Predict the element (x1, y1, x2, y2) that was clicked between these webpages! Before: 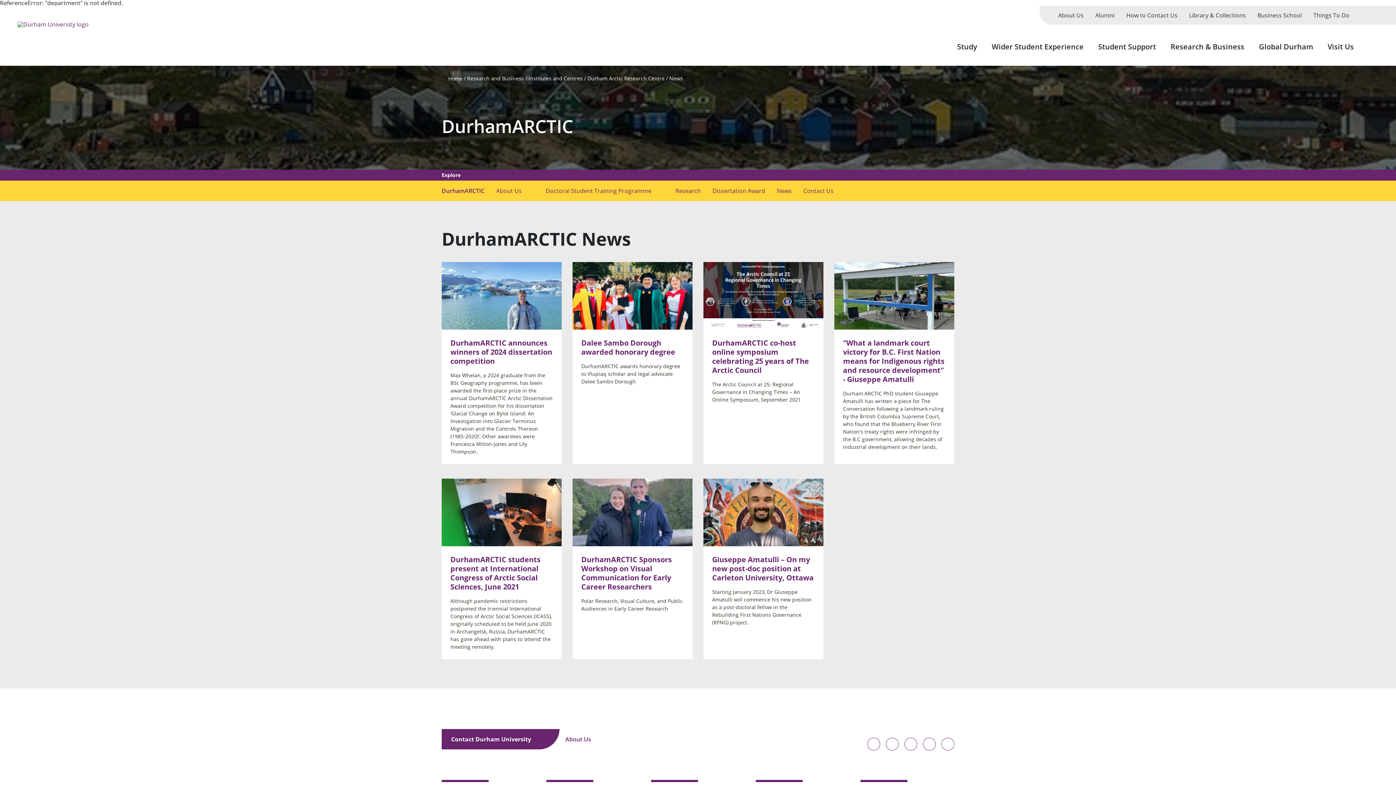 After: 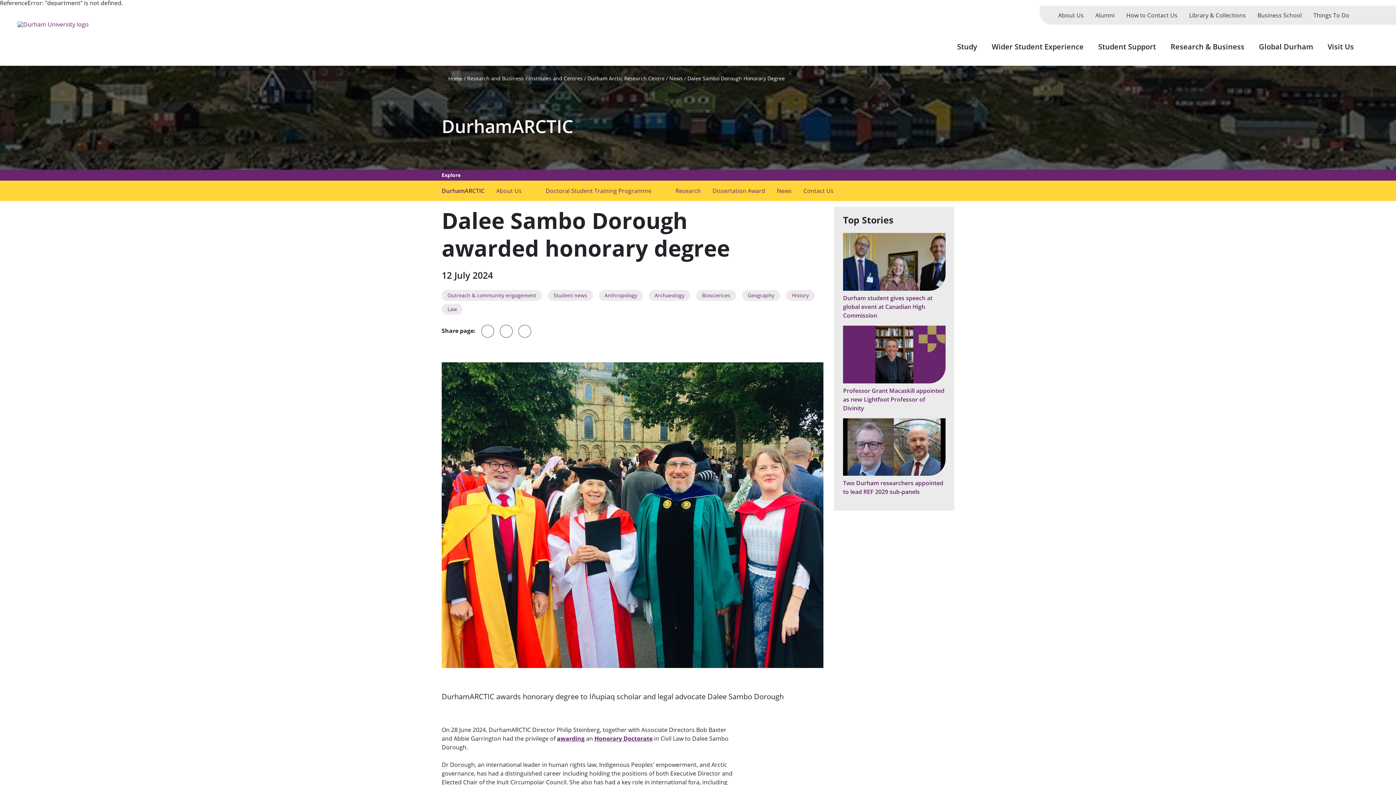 Action: bbox: (581, 338, 684, 356) label: Dalee Sambo Dorough awarded honorary degree